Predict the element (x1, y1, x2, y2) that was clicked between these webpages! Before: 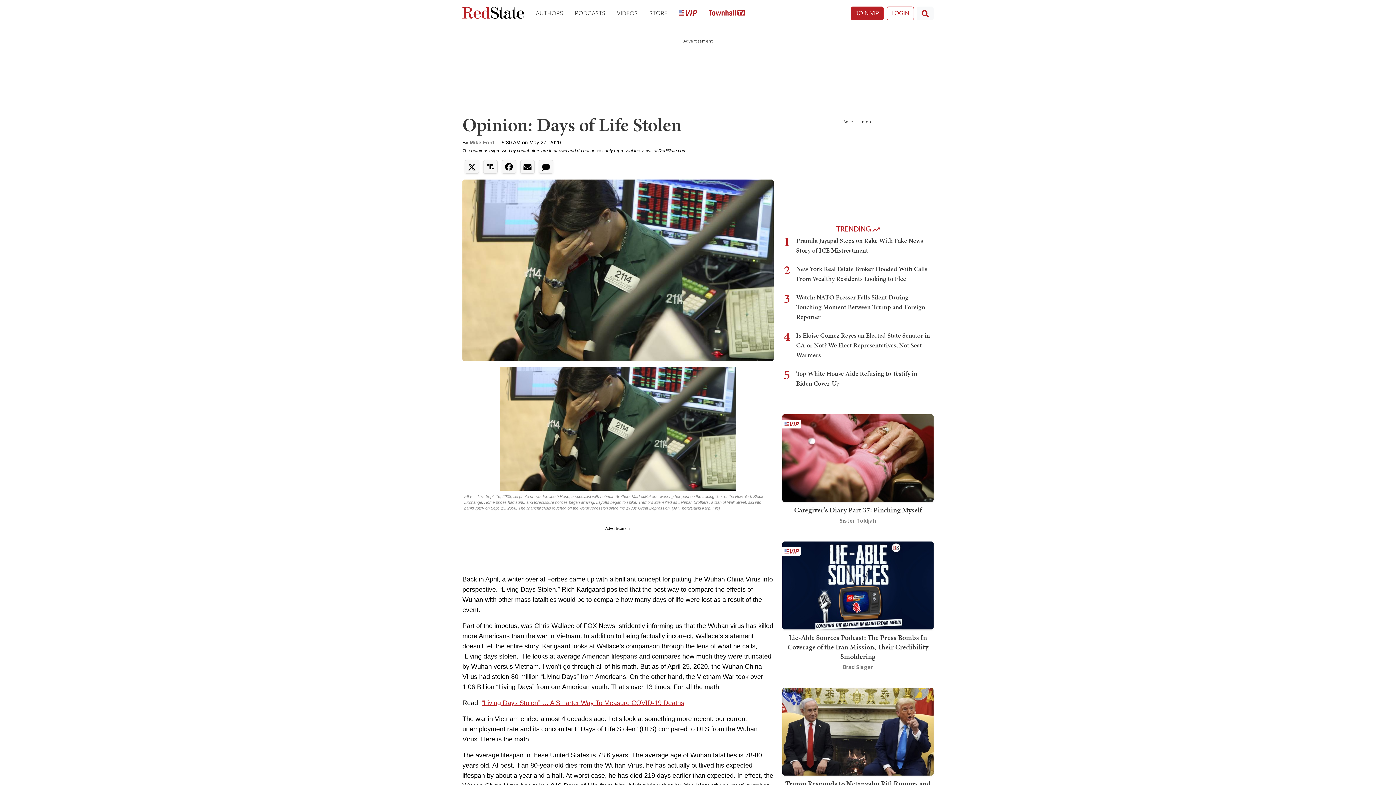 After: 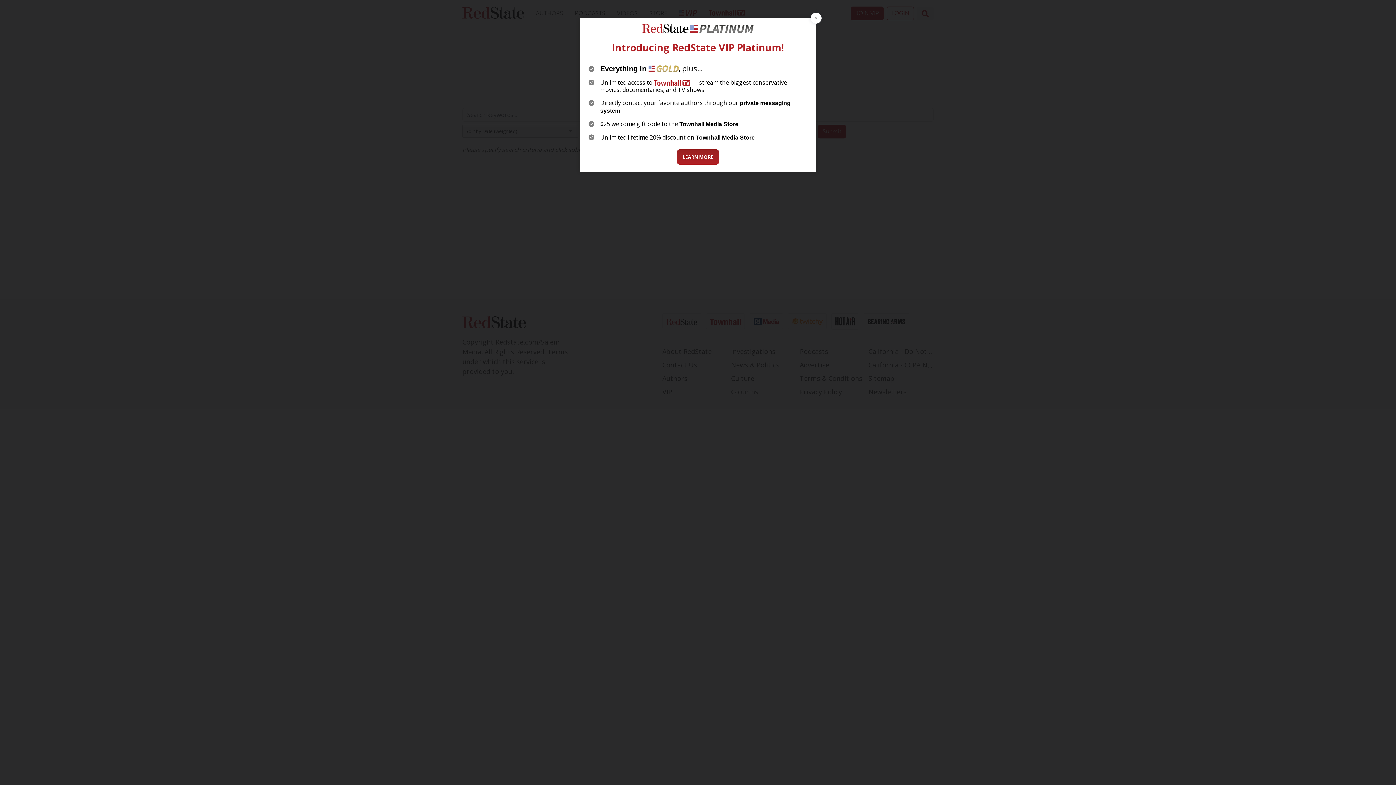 Action: bbox: (917, 6, 933, 20) label: Site Search